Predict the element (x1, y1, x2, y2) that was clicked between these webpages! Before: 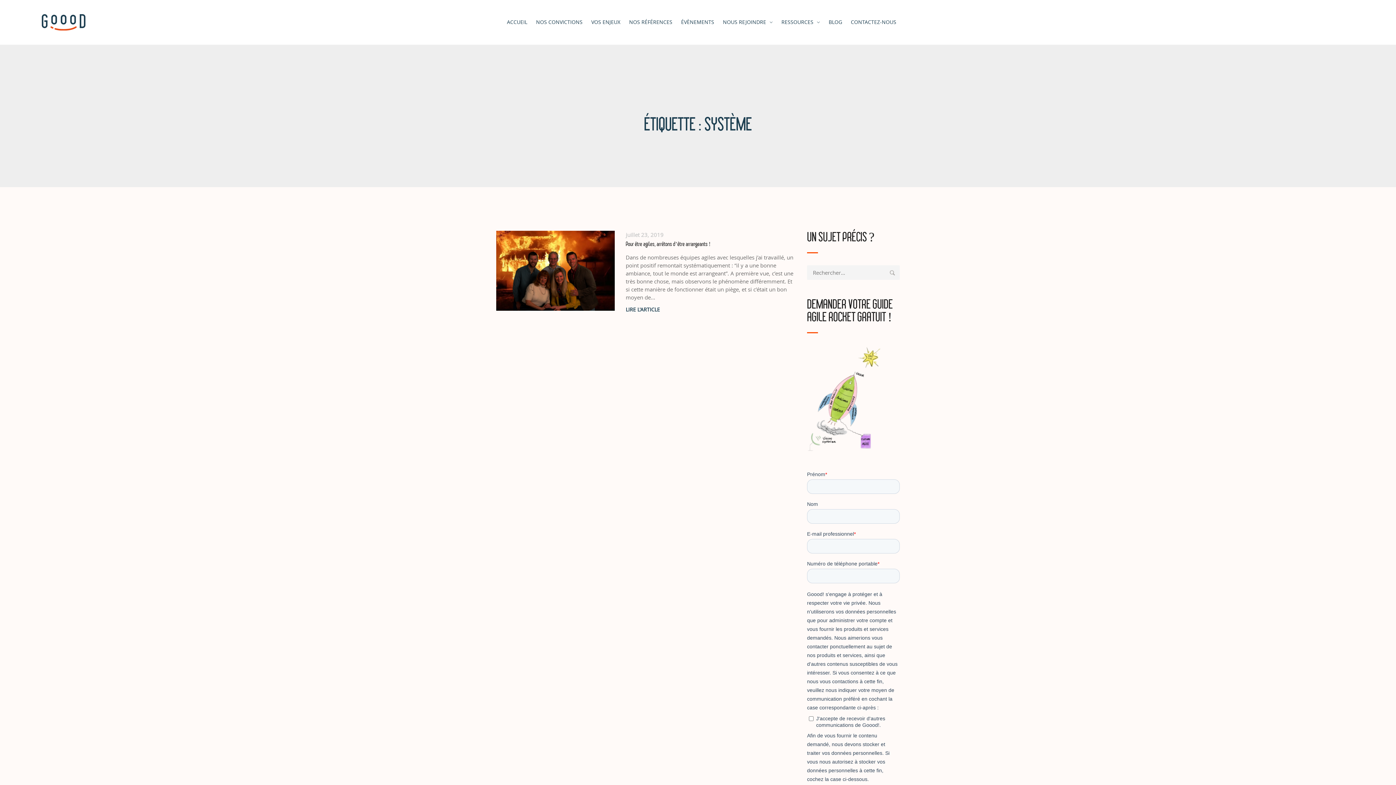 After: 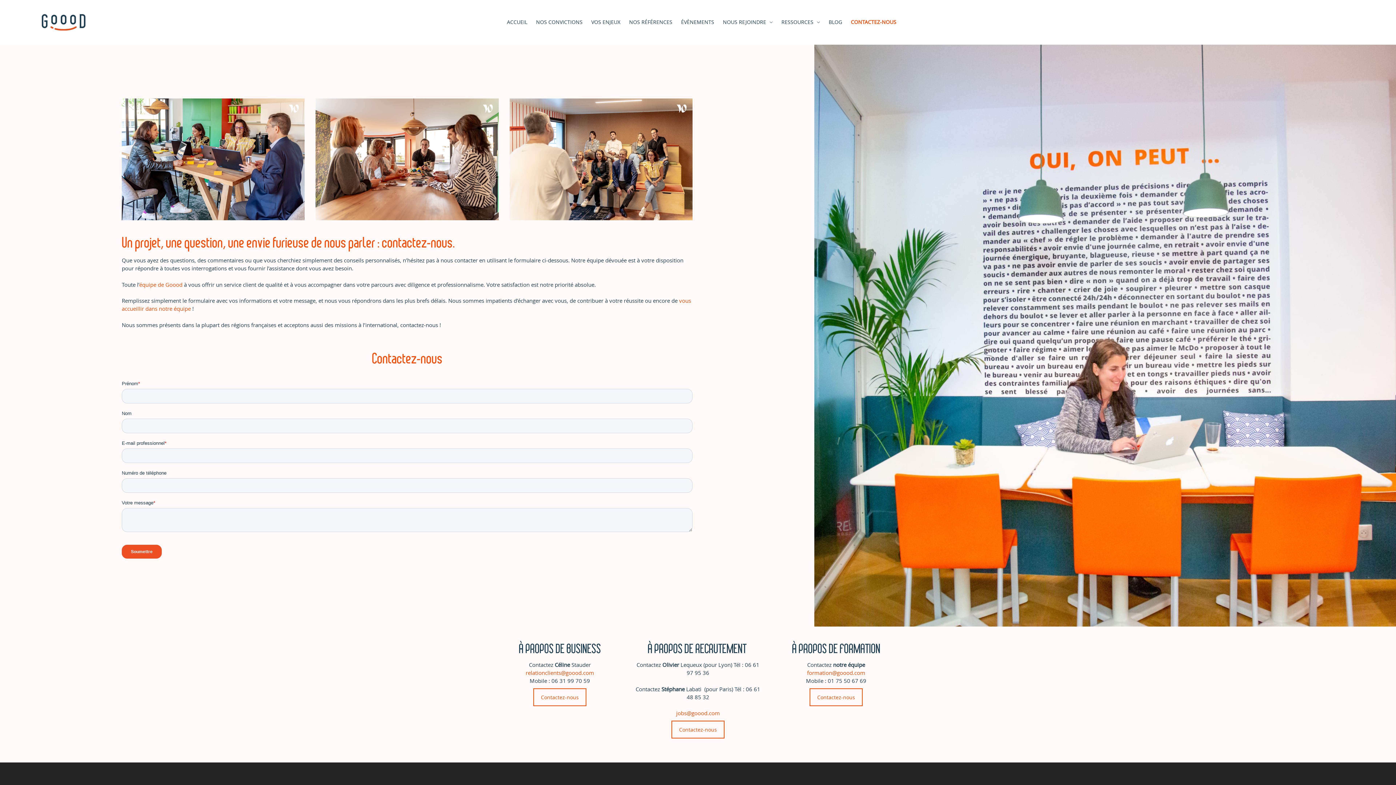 Action: bbox: (847, 3, 900, 40) label: CONTACTEZ-NOUS